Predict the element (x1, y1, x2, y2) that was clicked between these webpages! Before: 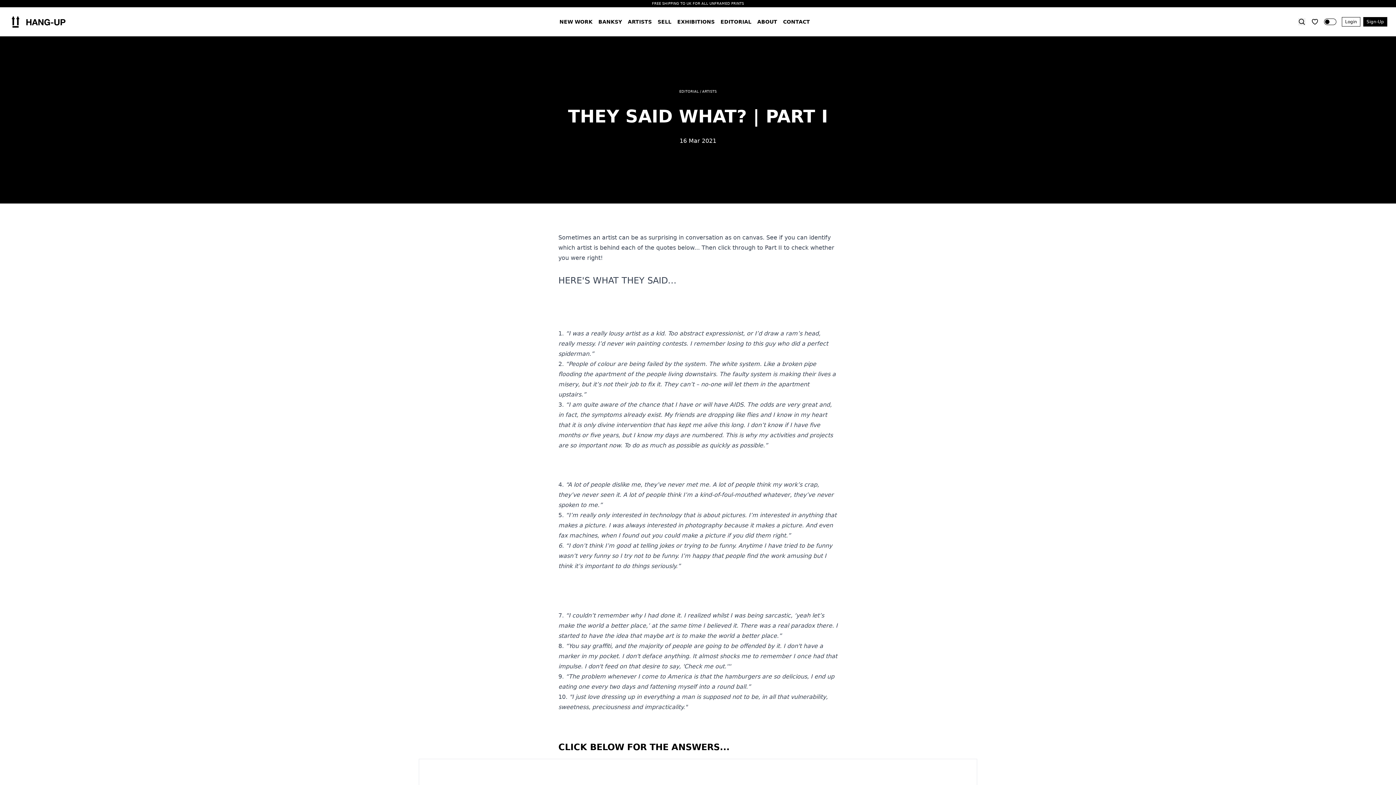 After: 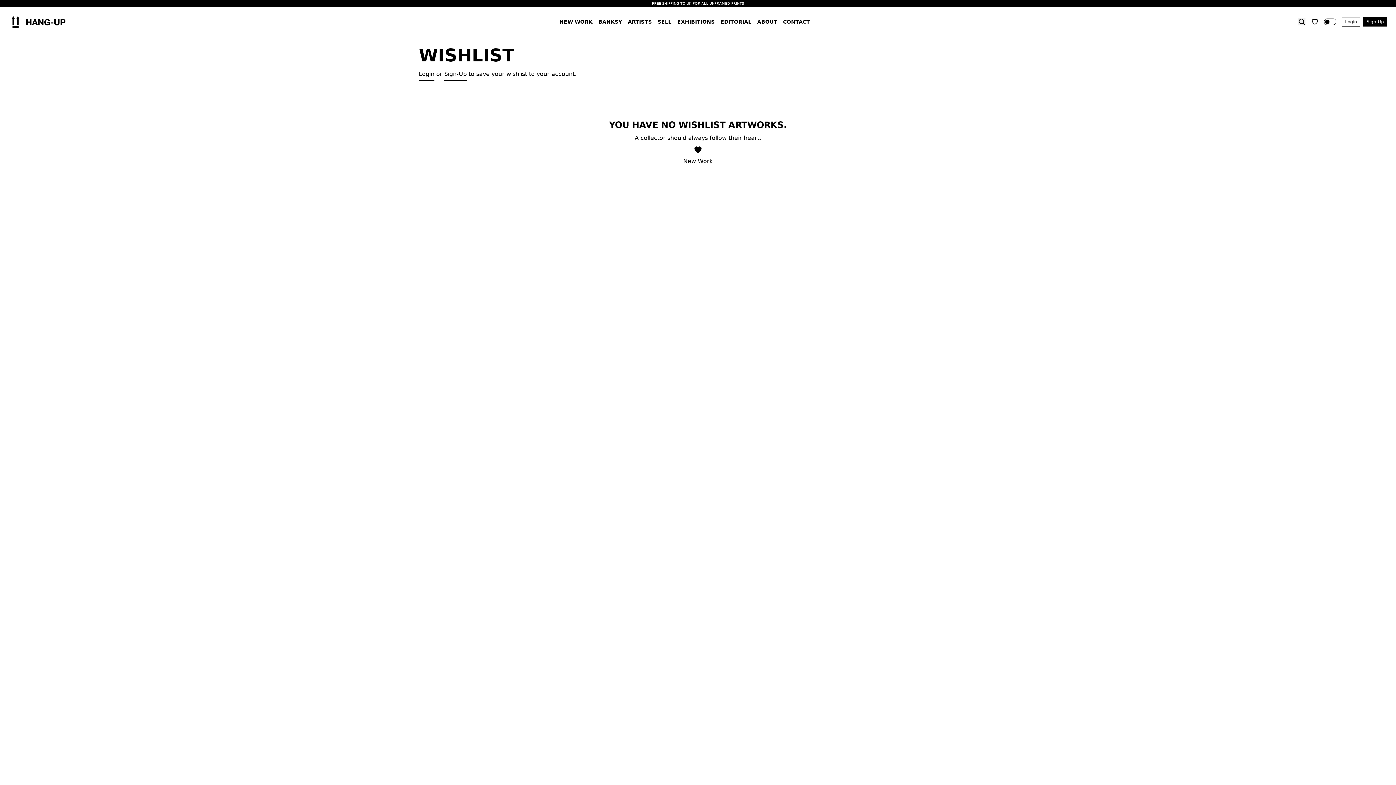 Action: bbox: (1311, 18, 1318, 25)